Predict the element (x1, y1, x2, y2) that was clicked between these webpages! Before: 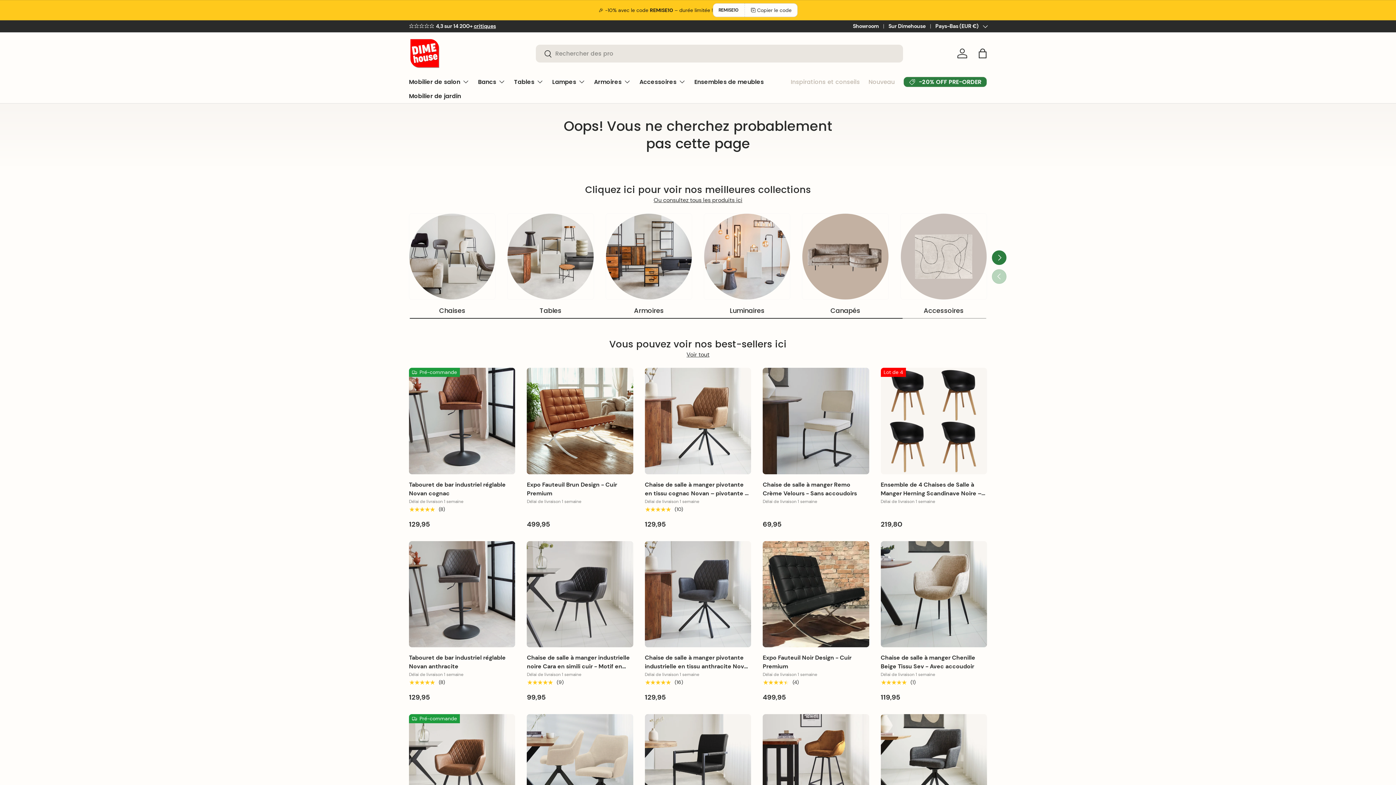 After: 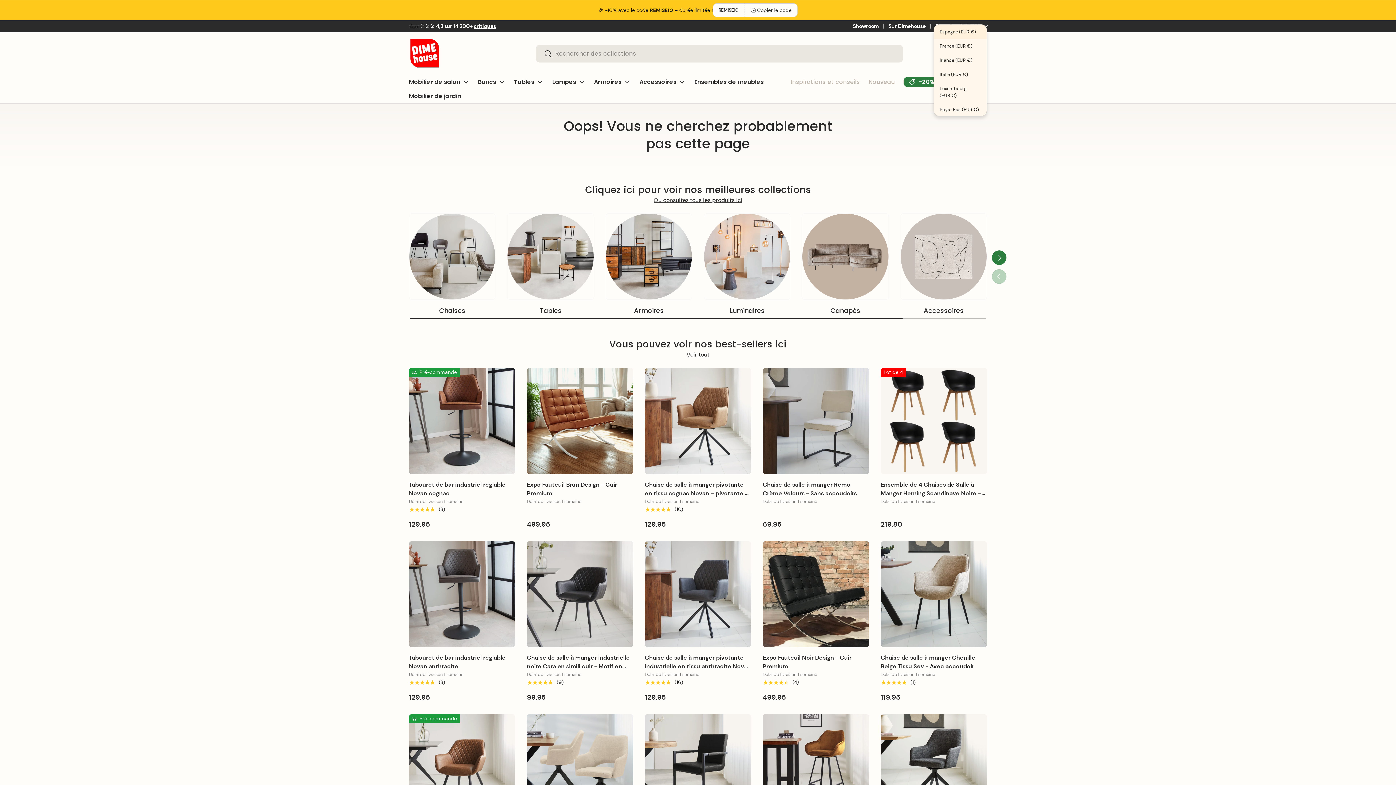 Action: label: Pays-Bas (EUR €) bbox: (935, 22, 987, 30)